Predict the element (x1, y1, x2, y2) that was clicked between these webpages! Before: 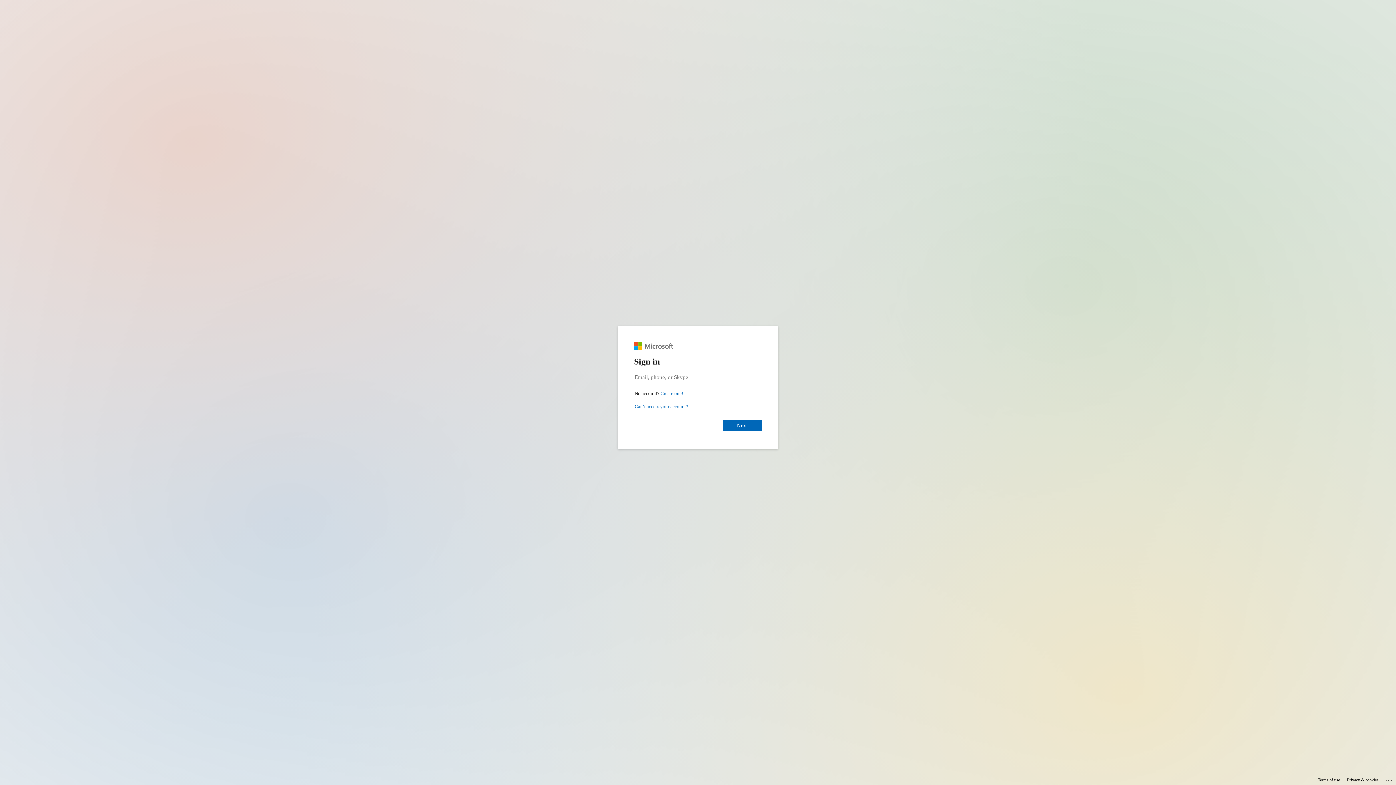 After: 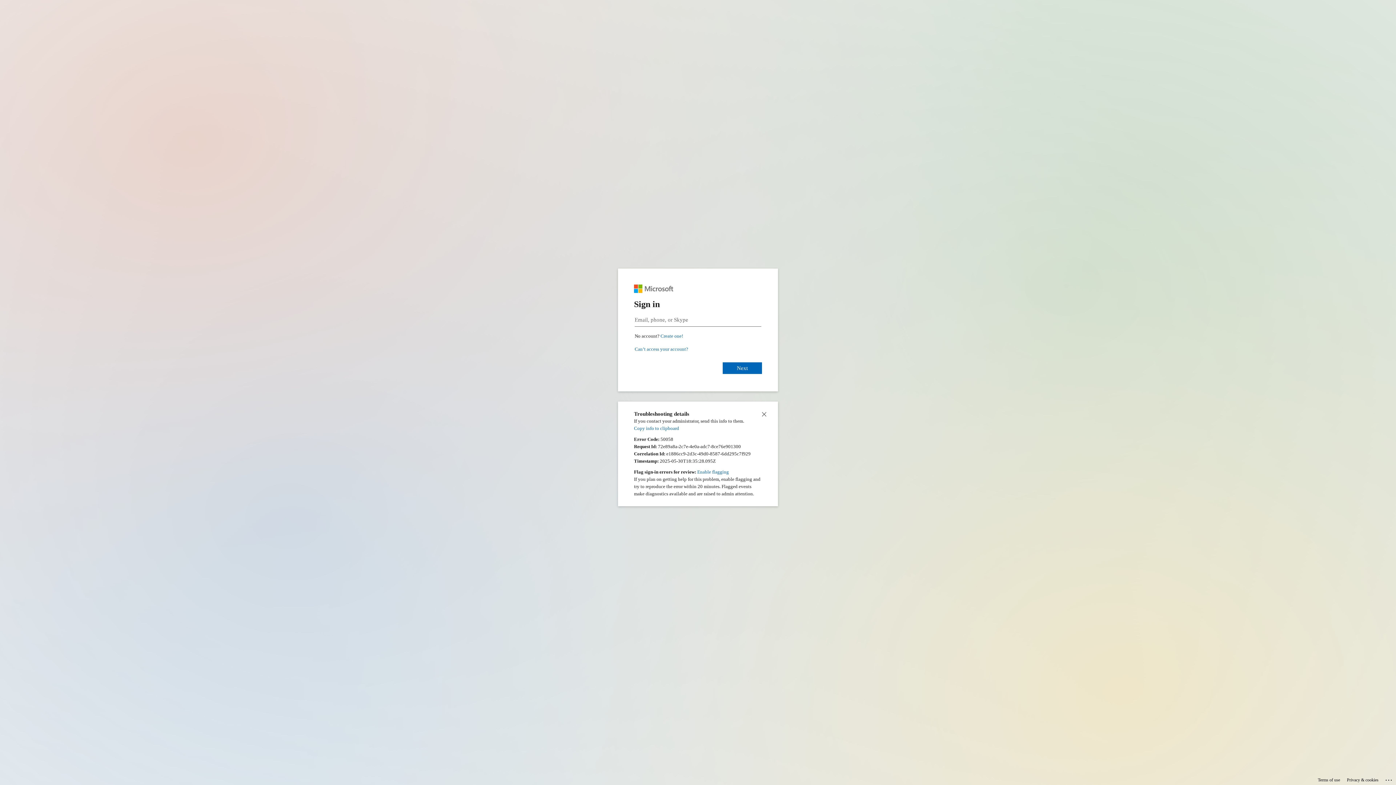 Action: bbox: (1385, 775, 1393, 783) label: Click here for troubleshooting information